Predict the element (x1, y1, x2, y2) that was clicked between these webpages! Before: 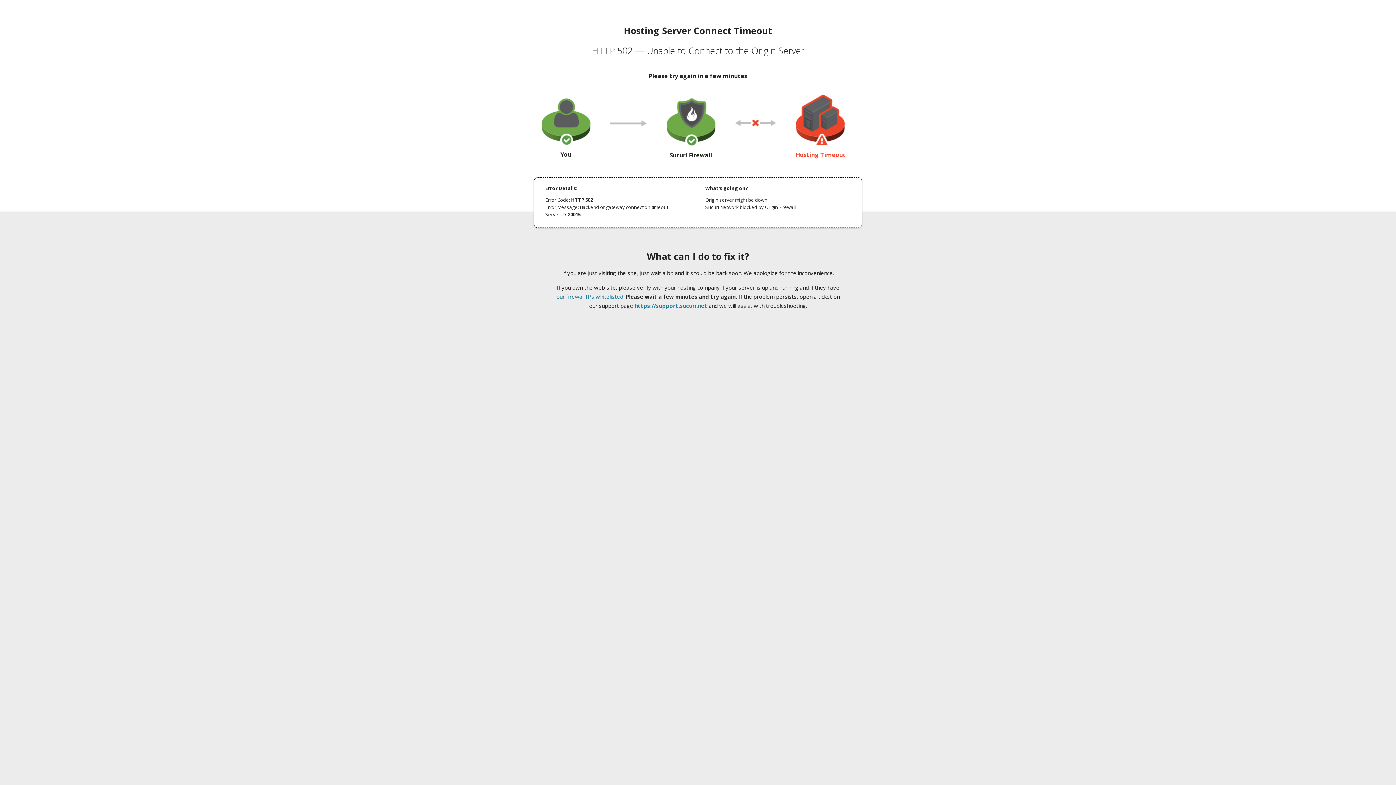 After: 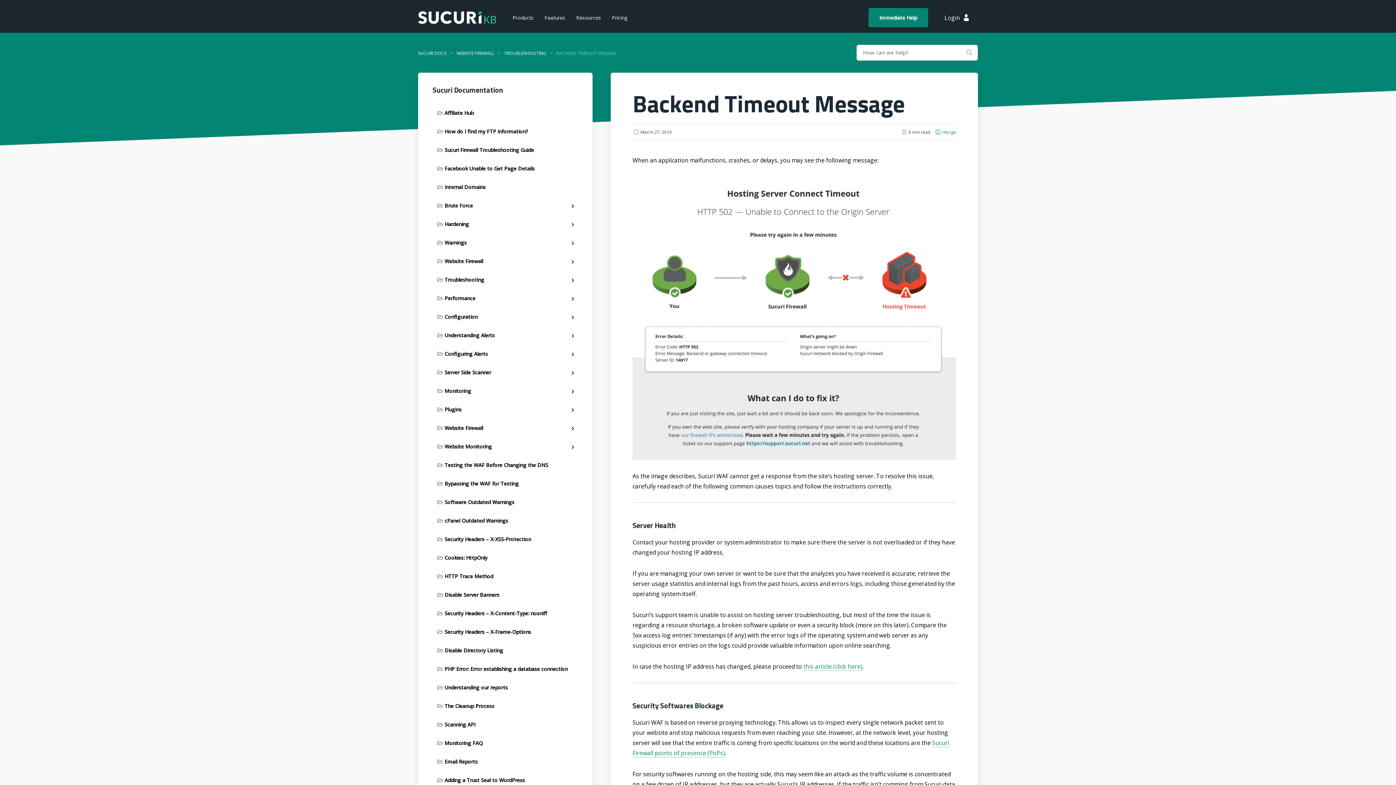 Action: bbox: (556, 293, 623, 300) label: our firewall IPs whitelisted